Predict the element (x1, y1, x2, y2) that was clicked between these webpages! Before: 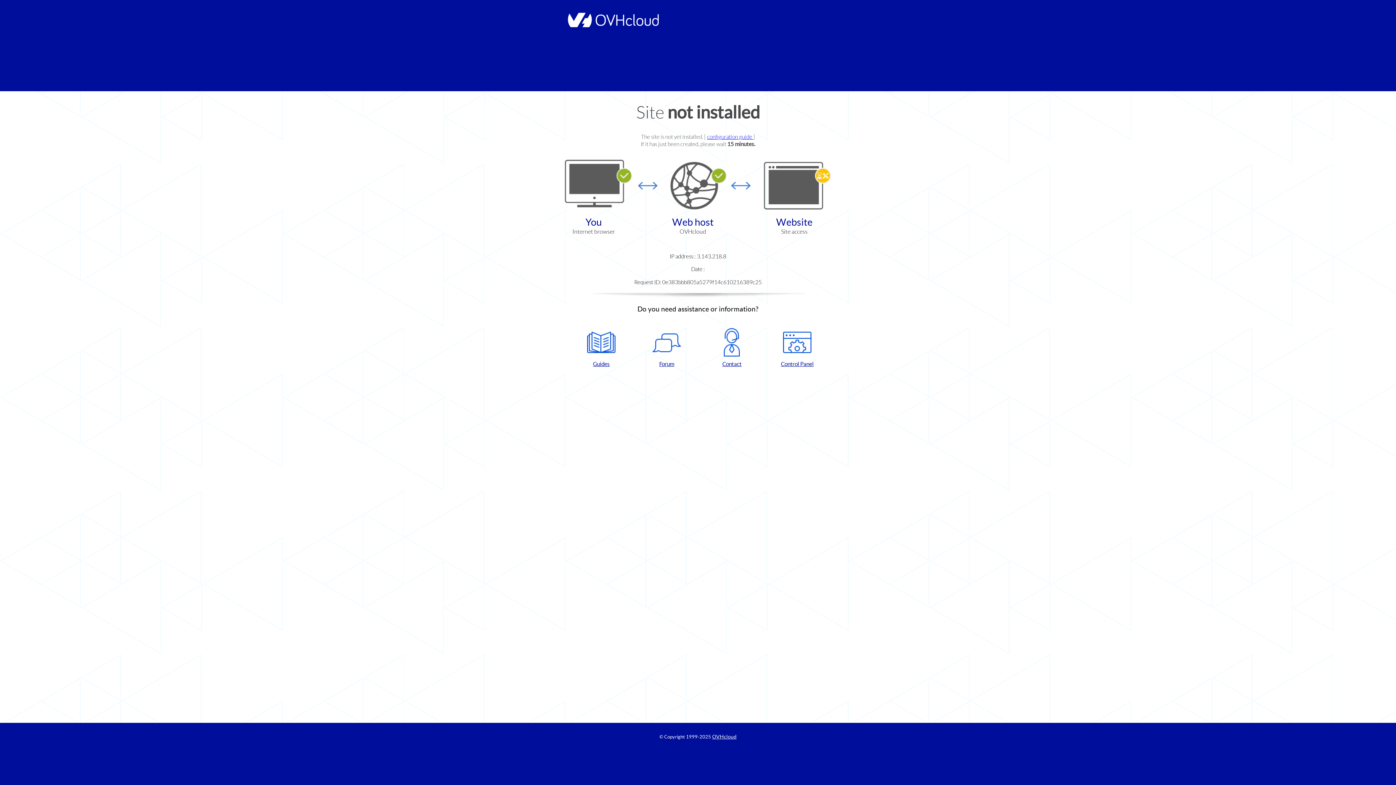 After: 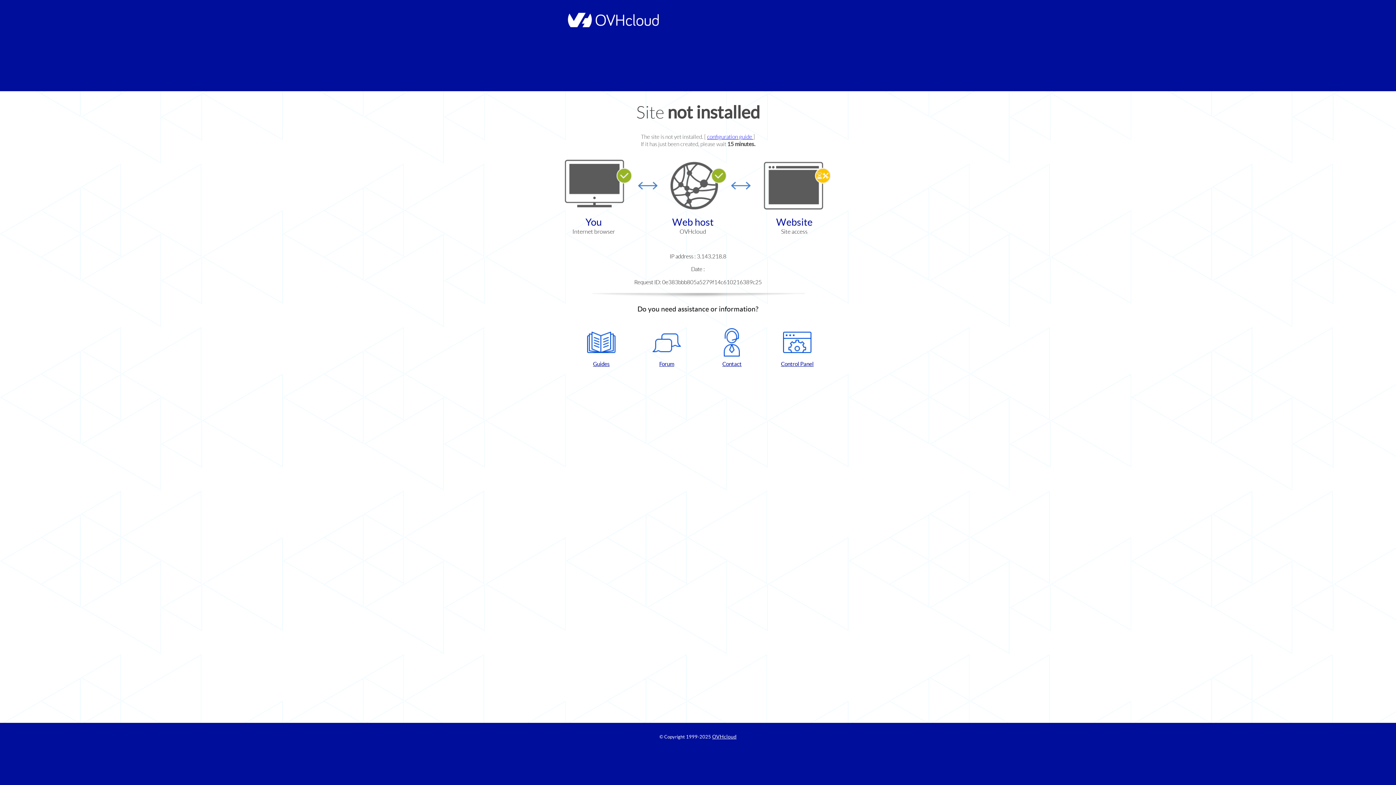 Action: label: Control Panel bbox: (768, 328, 826, 367)